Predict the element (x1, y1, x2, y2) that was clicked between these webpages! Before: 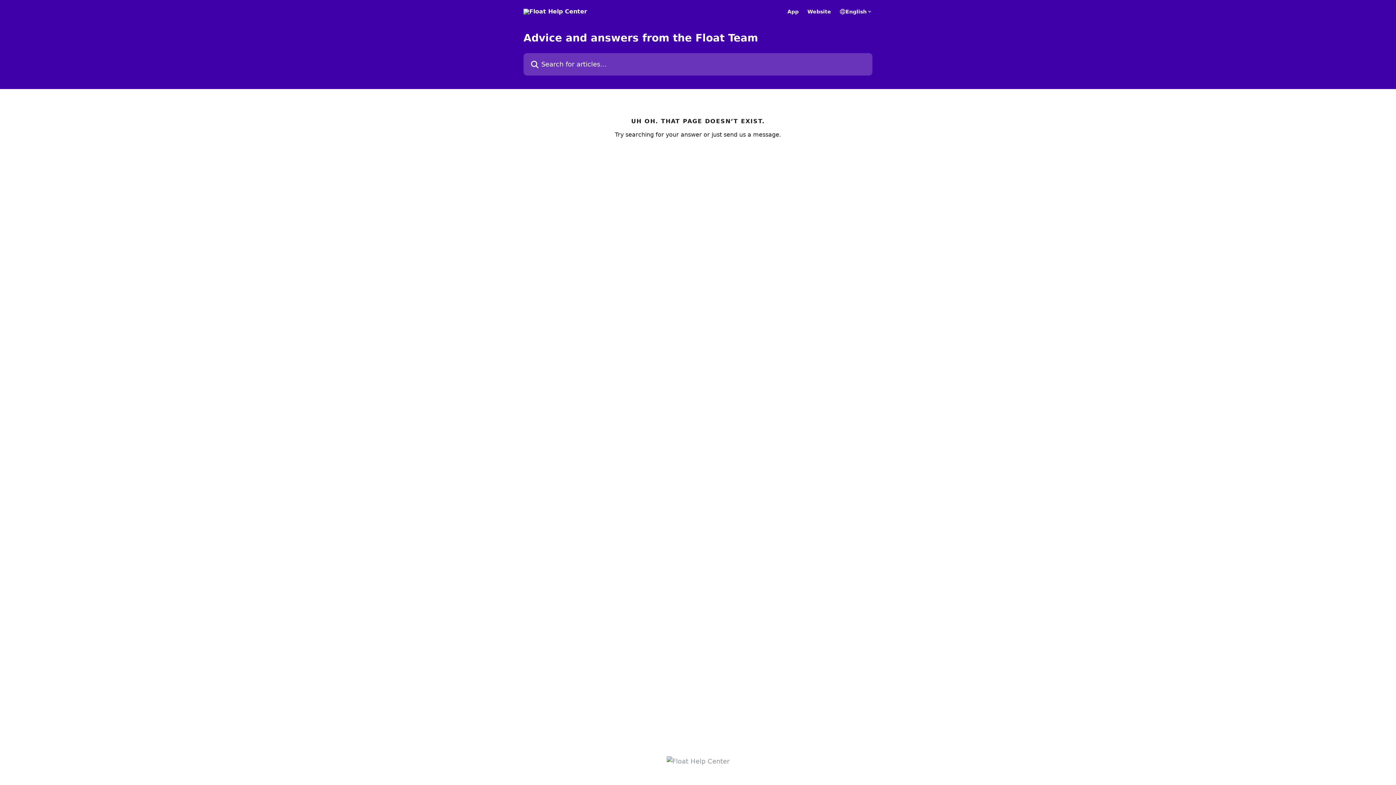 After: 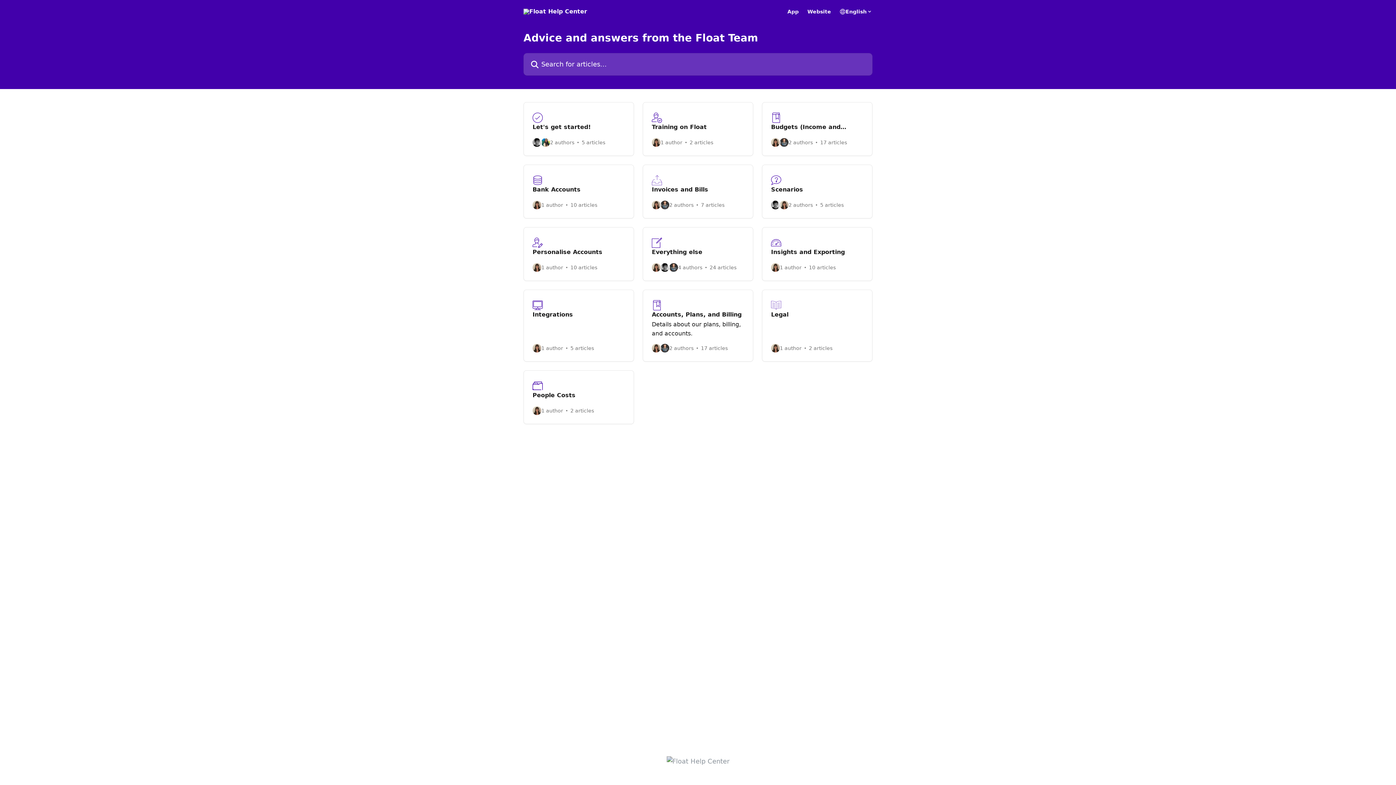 Action: bbox: (523, 8, 587, 14)